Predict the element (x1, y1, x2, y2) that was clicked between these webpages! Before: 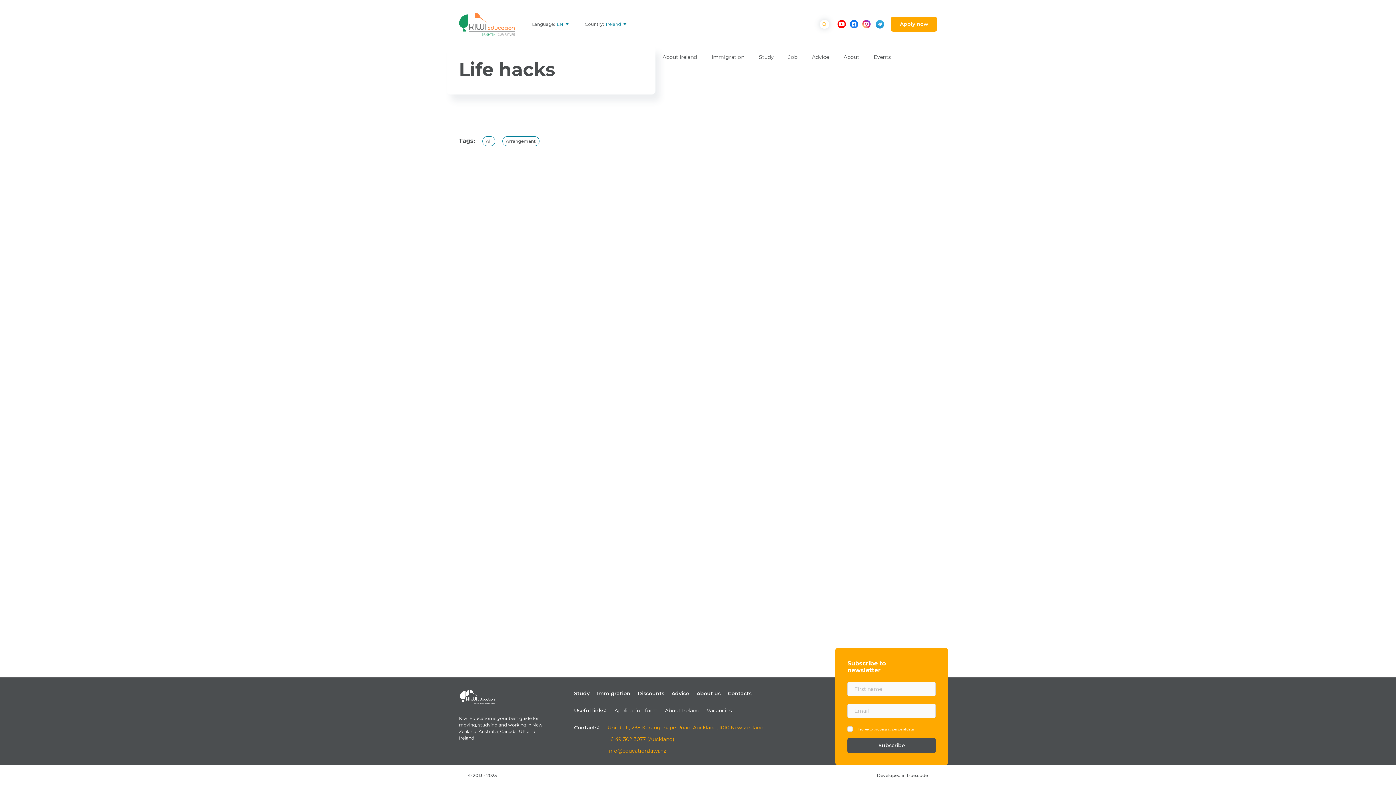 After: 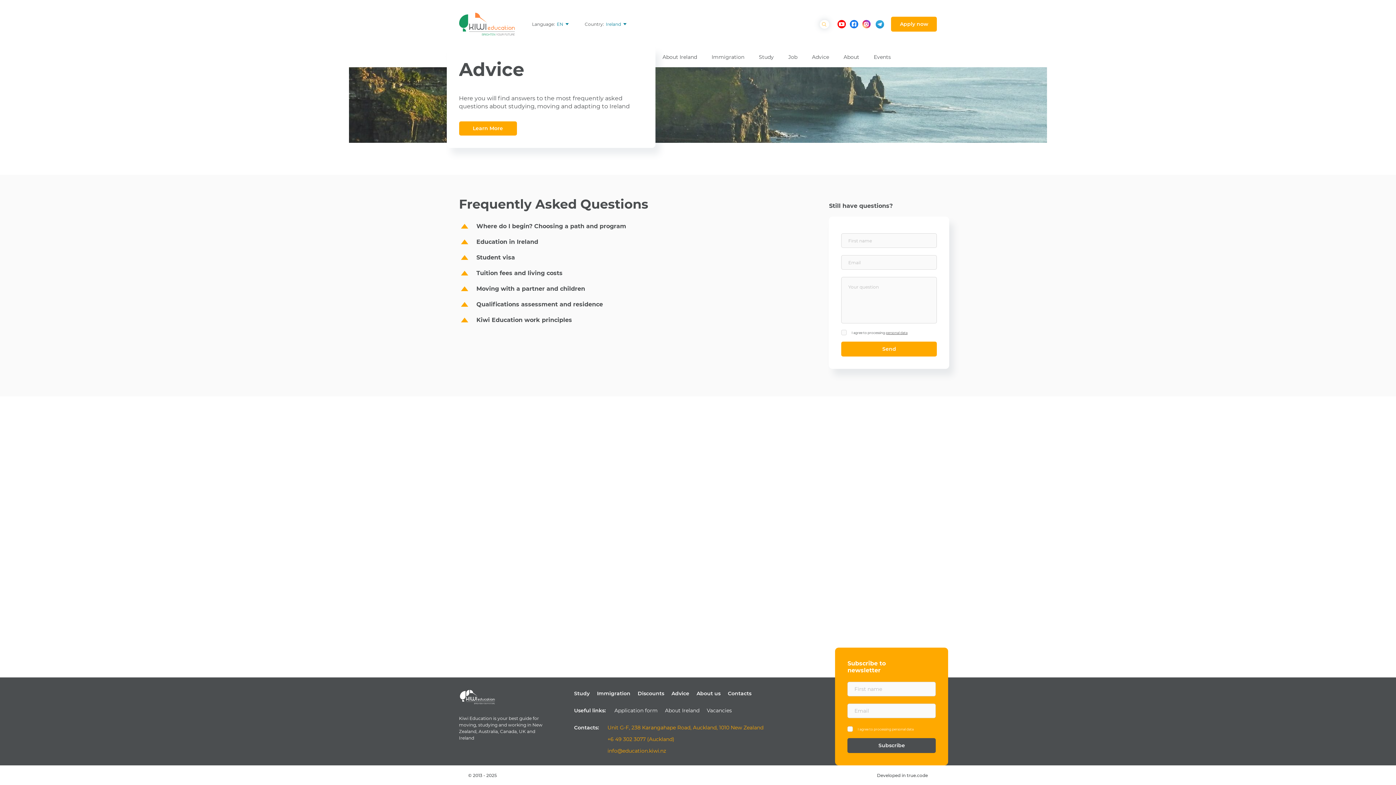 Action: bbox: (671, 690, 689, 697) label: Advice